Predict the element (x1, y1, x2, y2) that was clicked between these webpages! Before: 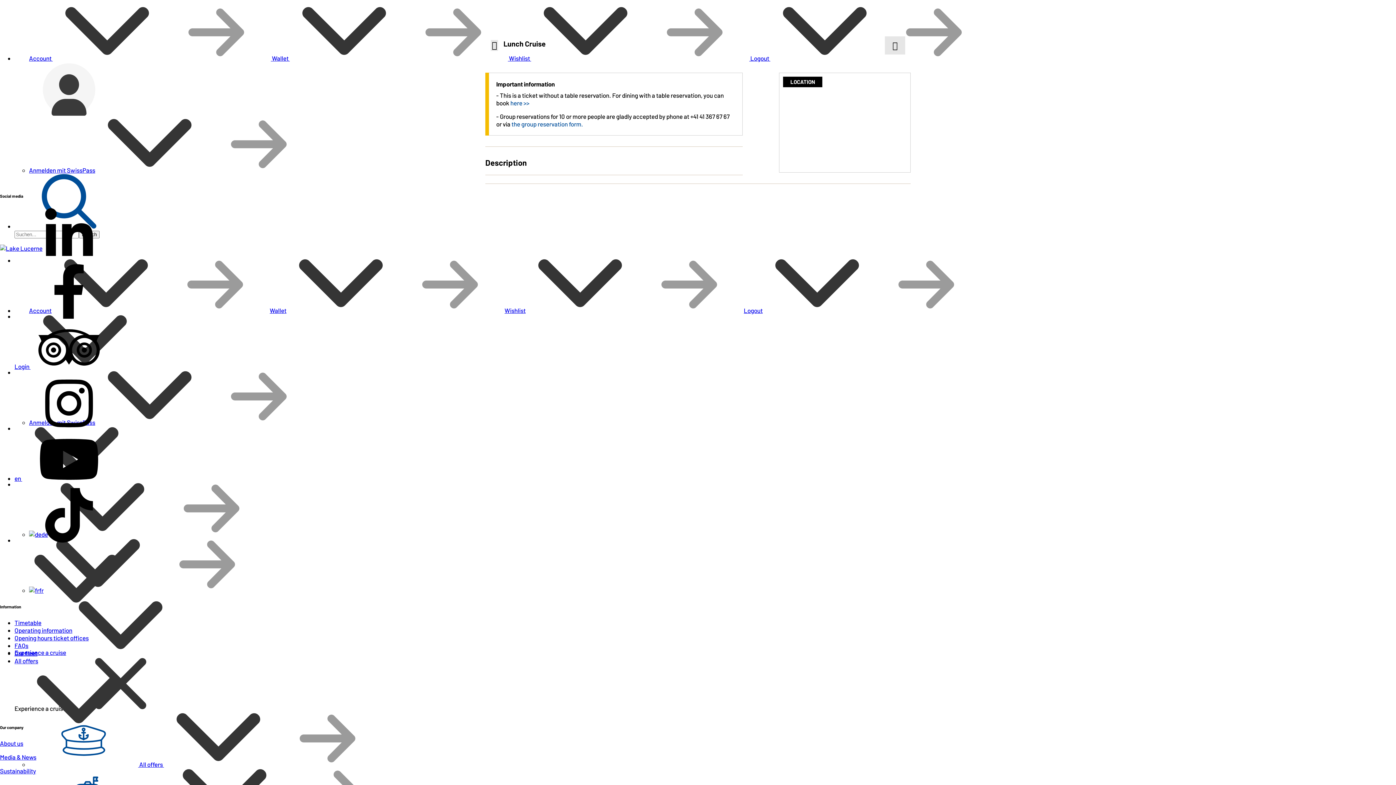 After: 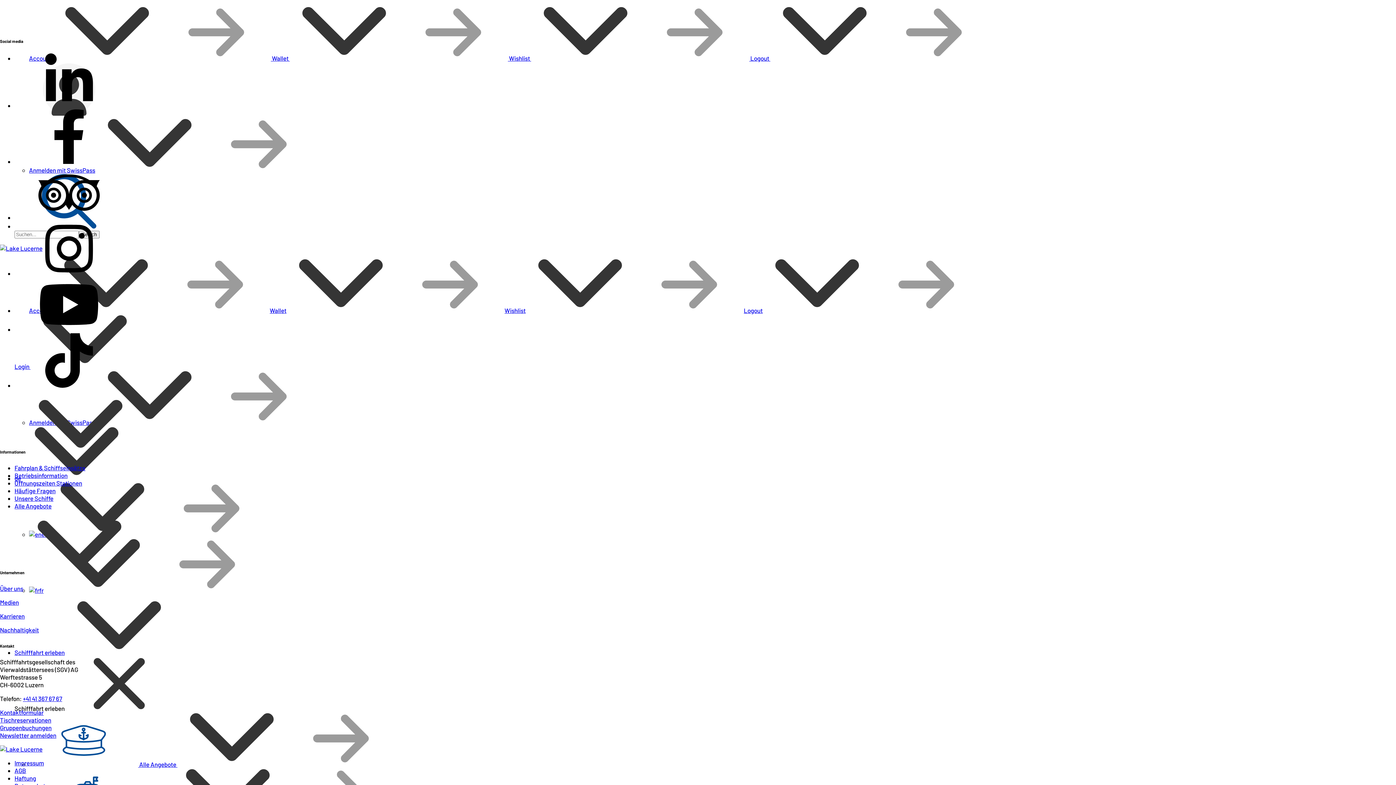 Action: bbox: (0, 767, 36, 774) label: Sustainability